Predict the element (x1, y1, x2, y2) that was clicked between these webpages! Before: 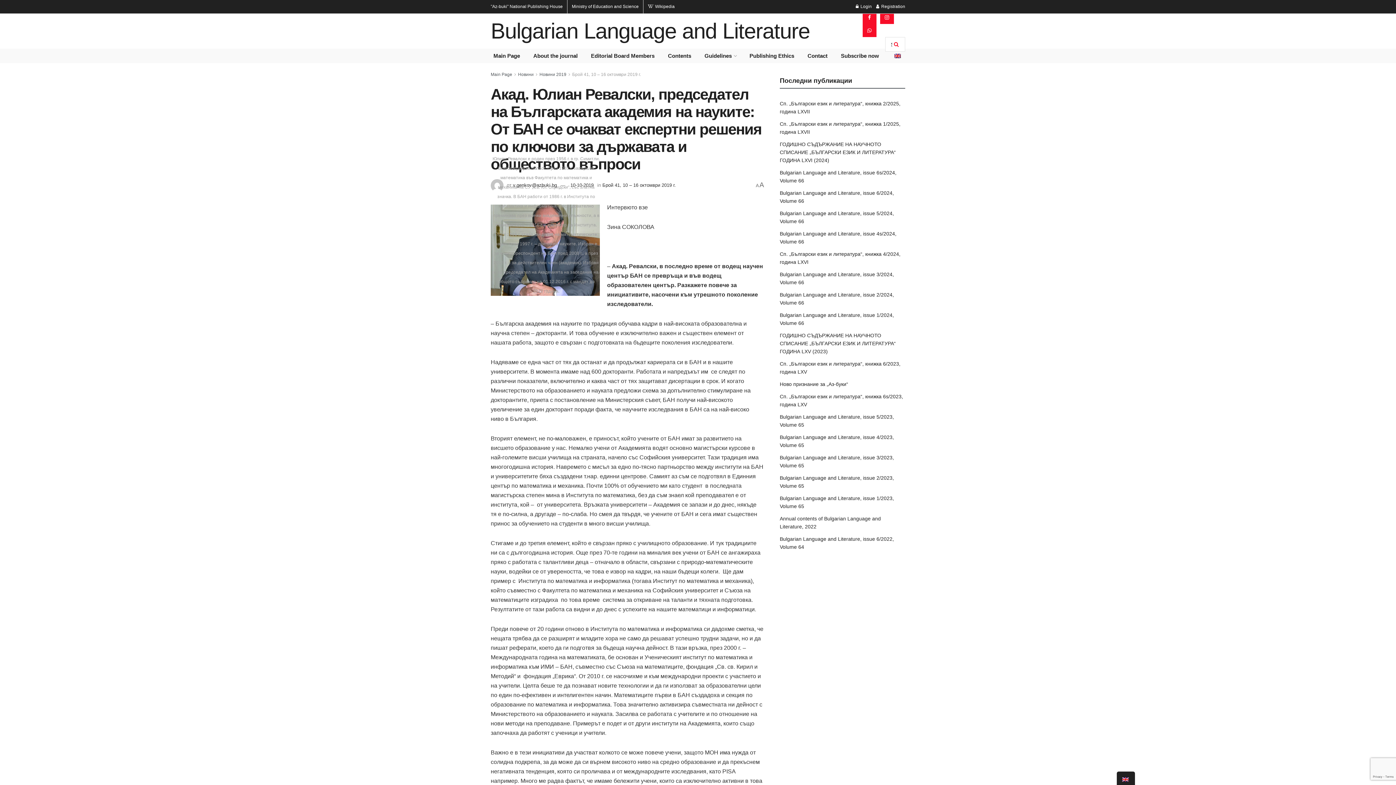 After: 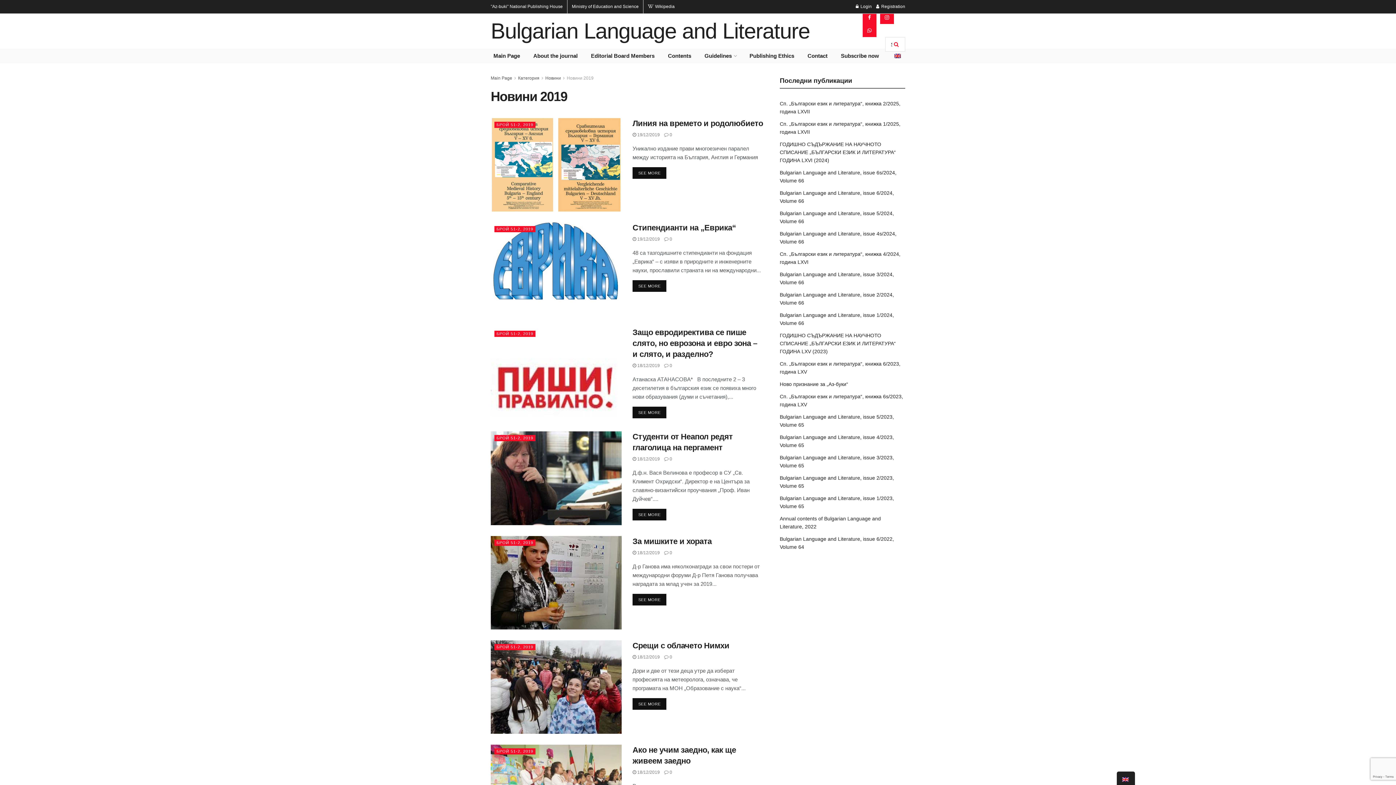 Action: bbox: (539, 72, 566, 77) label: Новини 2019